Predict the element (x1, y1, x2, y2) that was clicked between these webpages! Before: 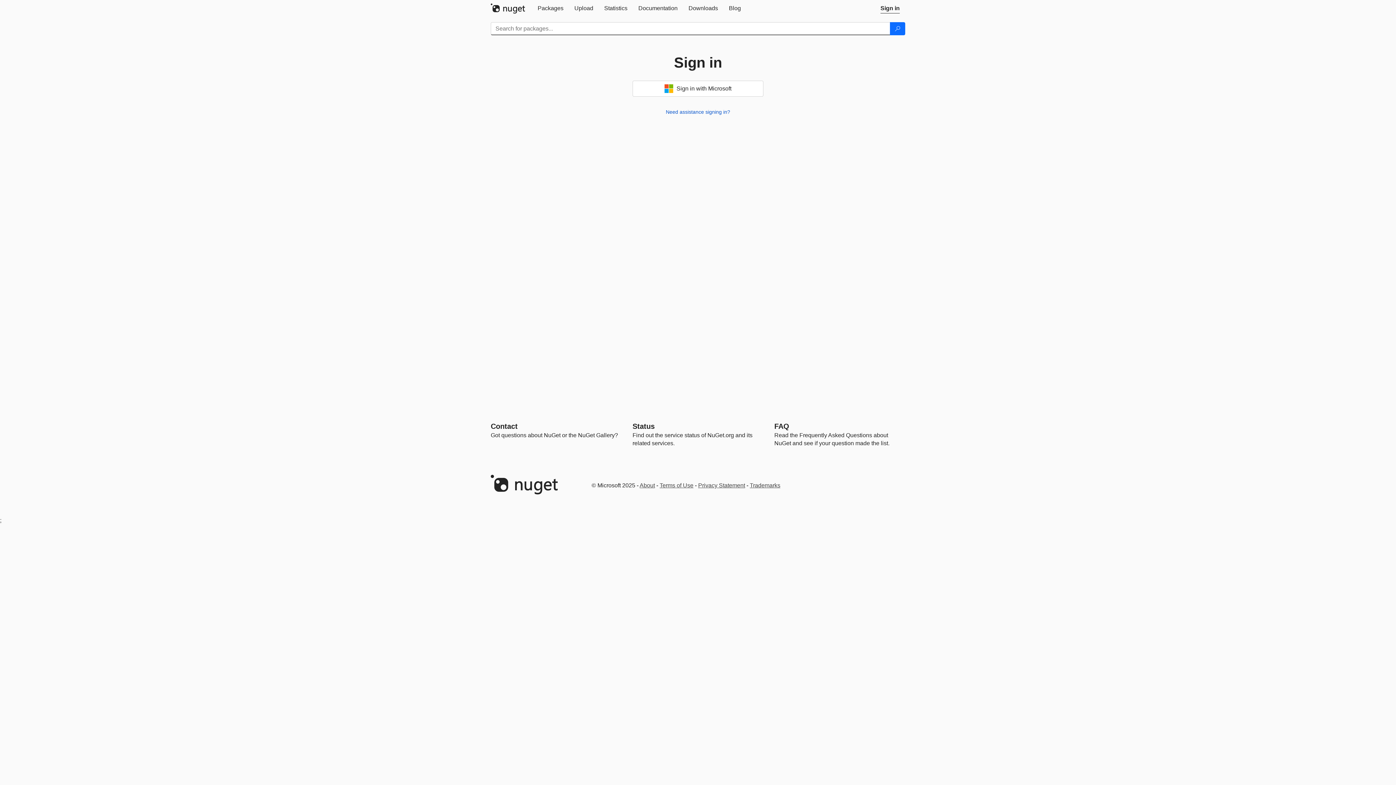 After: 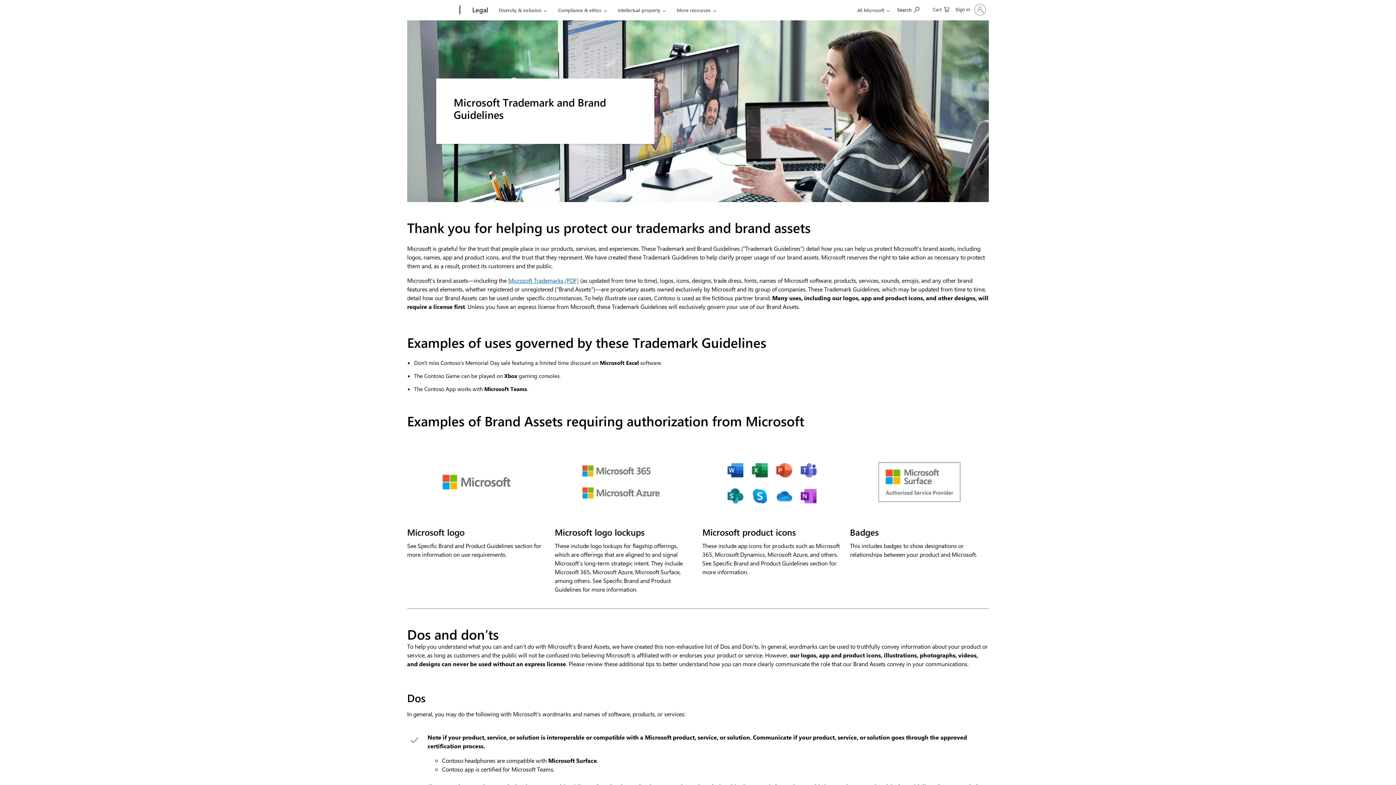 Action: label: Trademarks bbox: (750, 482, 780, 488)